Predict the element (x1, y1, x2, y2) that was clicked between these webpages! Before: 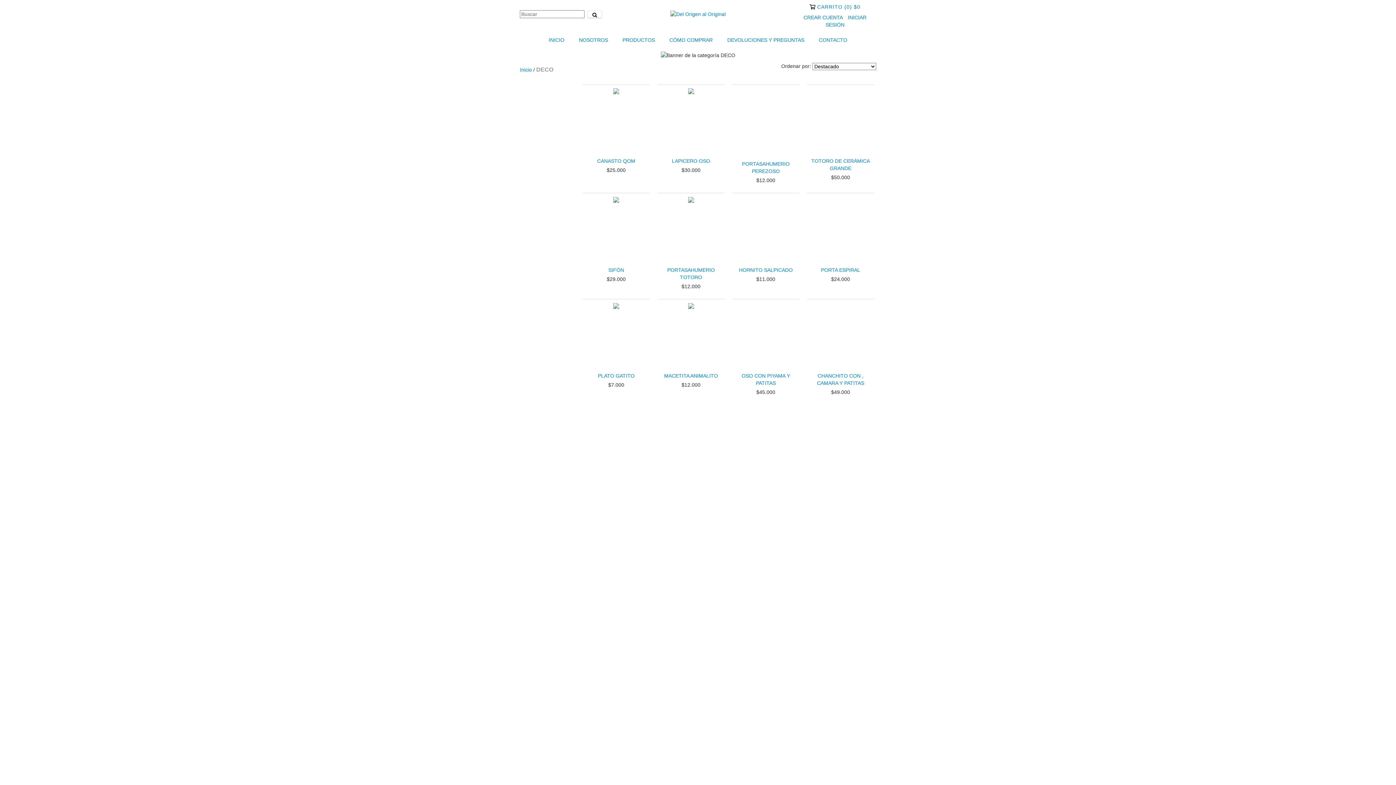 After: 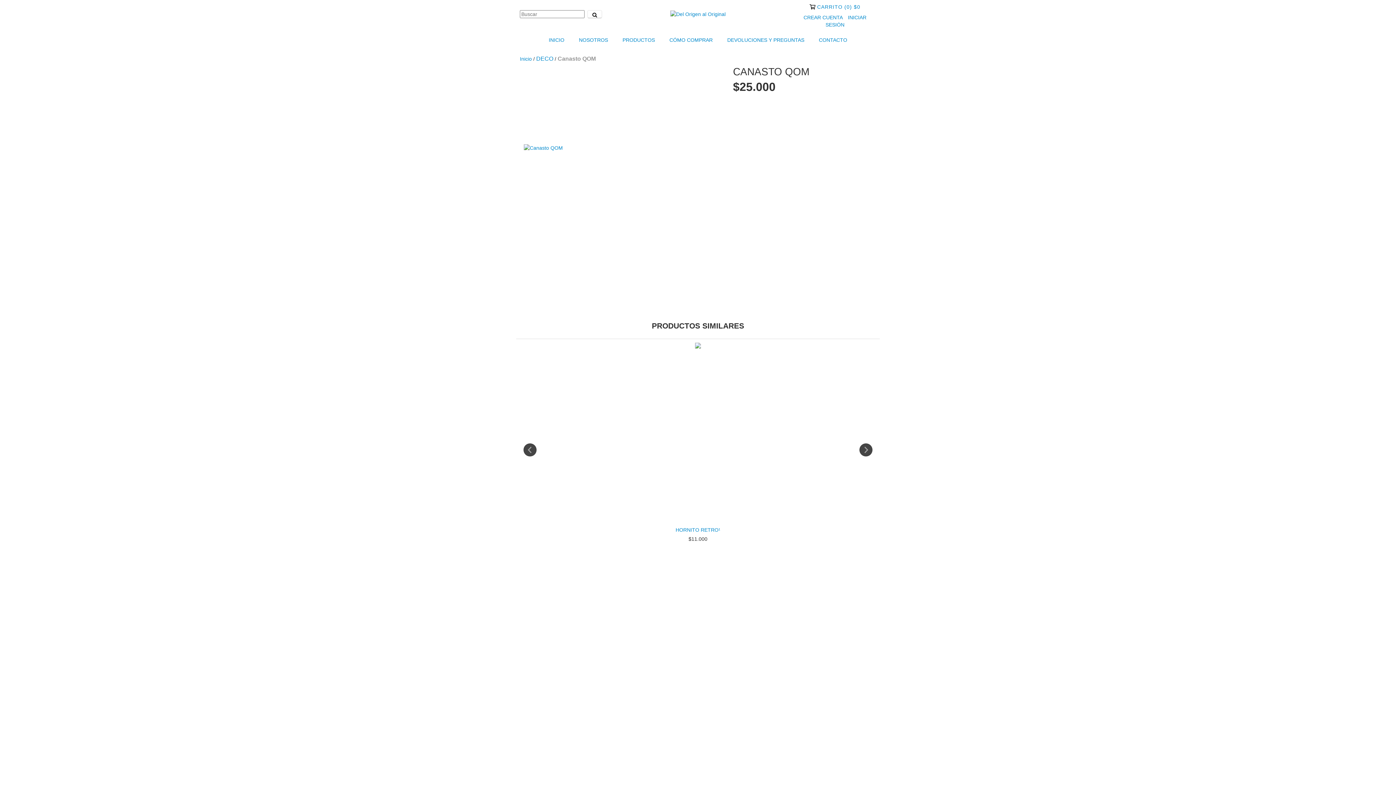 Action: bbox: (584, 157, 648, 164) label: Canasto QOM